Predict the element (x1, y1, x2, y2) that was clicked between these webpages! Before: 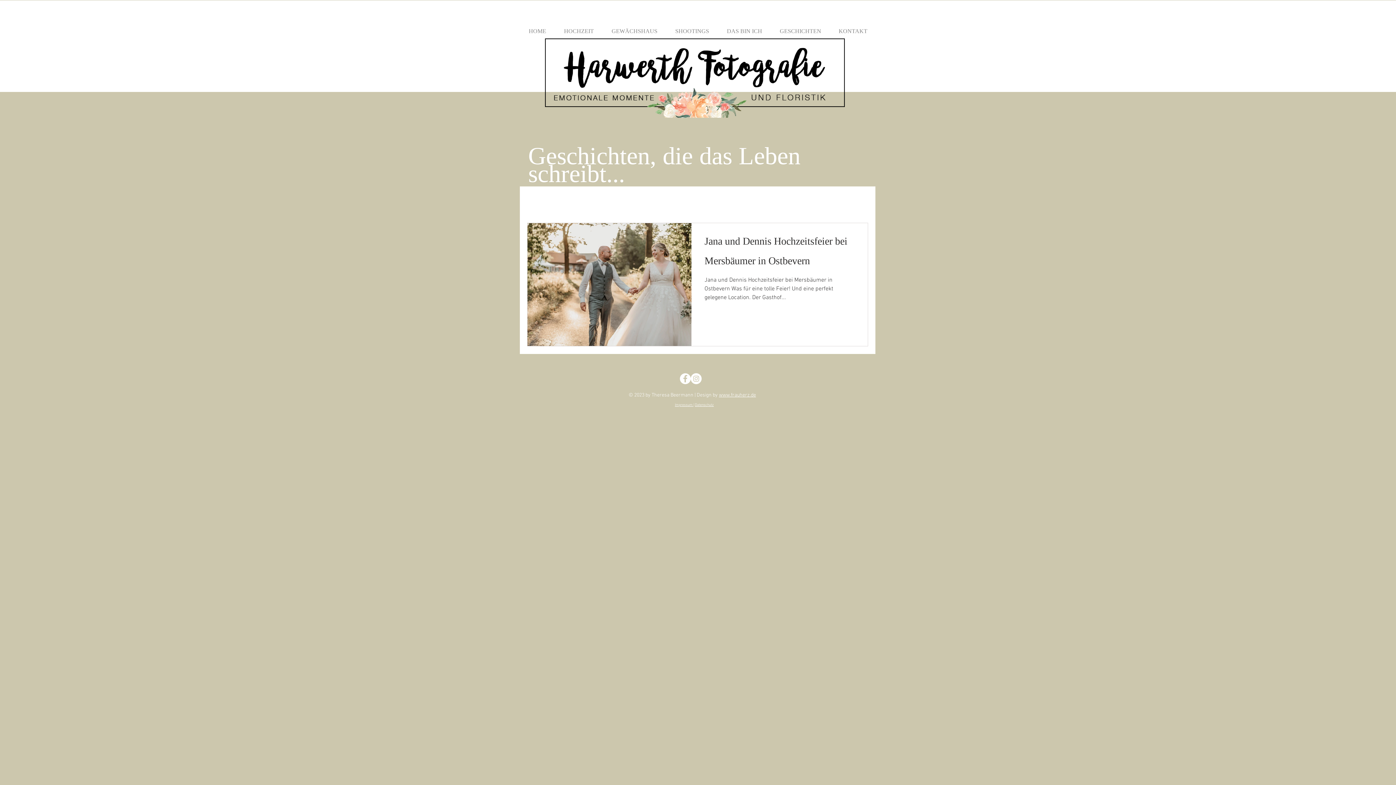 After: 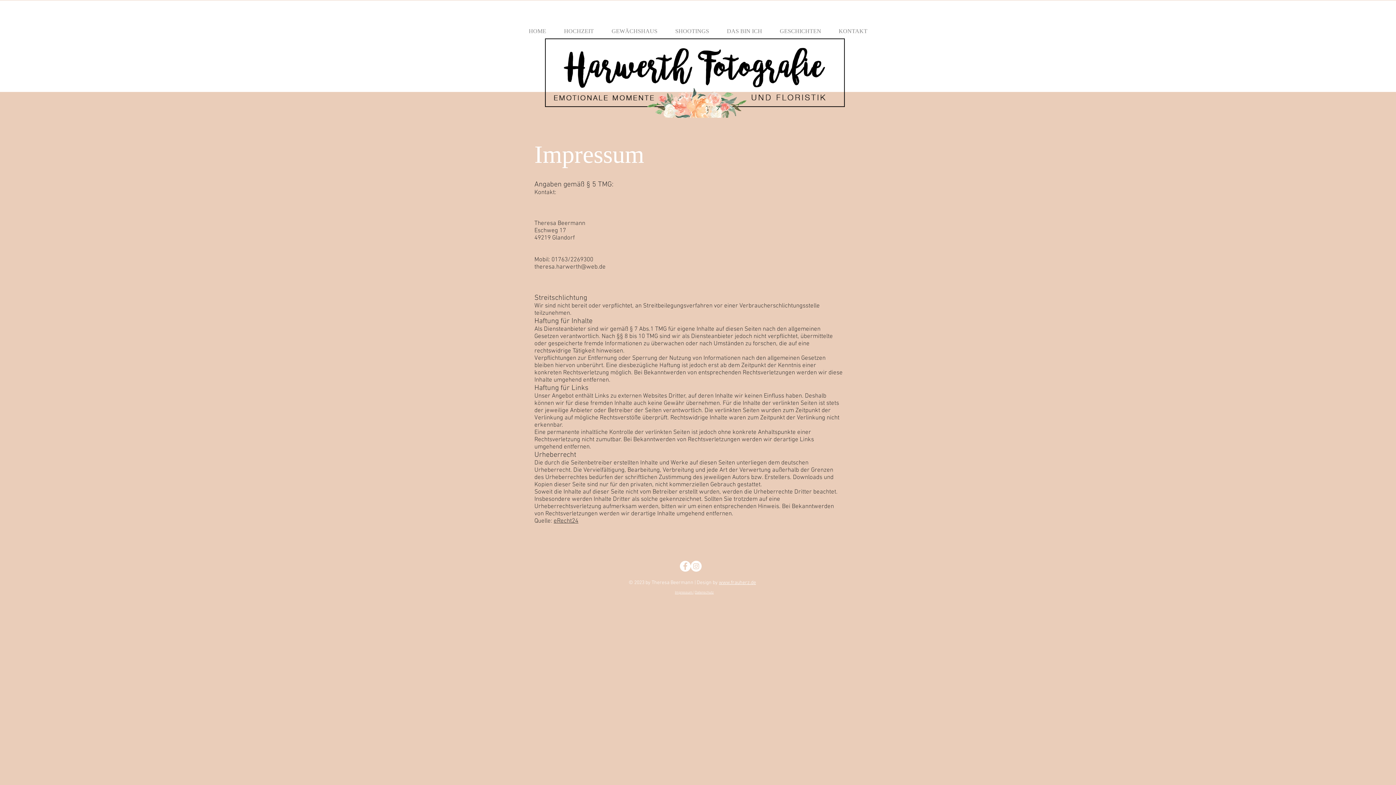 Action: bbox: (675, 402, 693, 407) label: Impressum 